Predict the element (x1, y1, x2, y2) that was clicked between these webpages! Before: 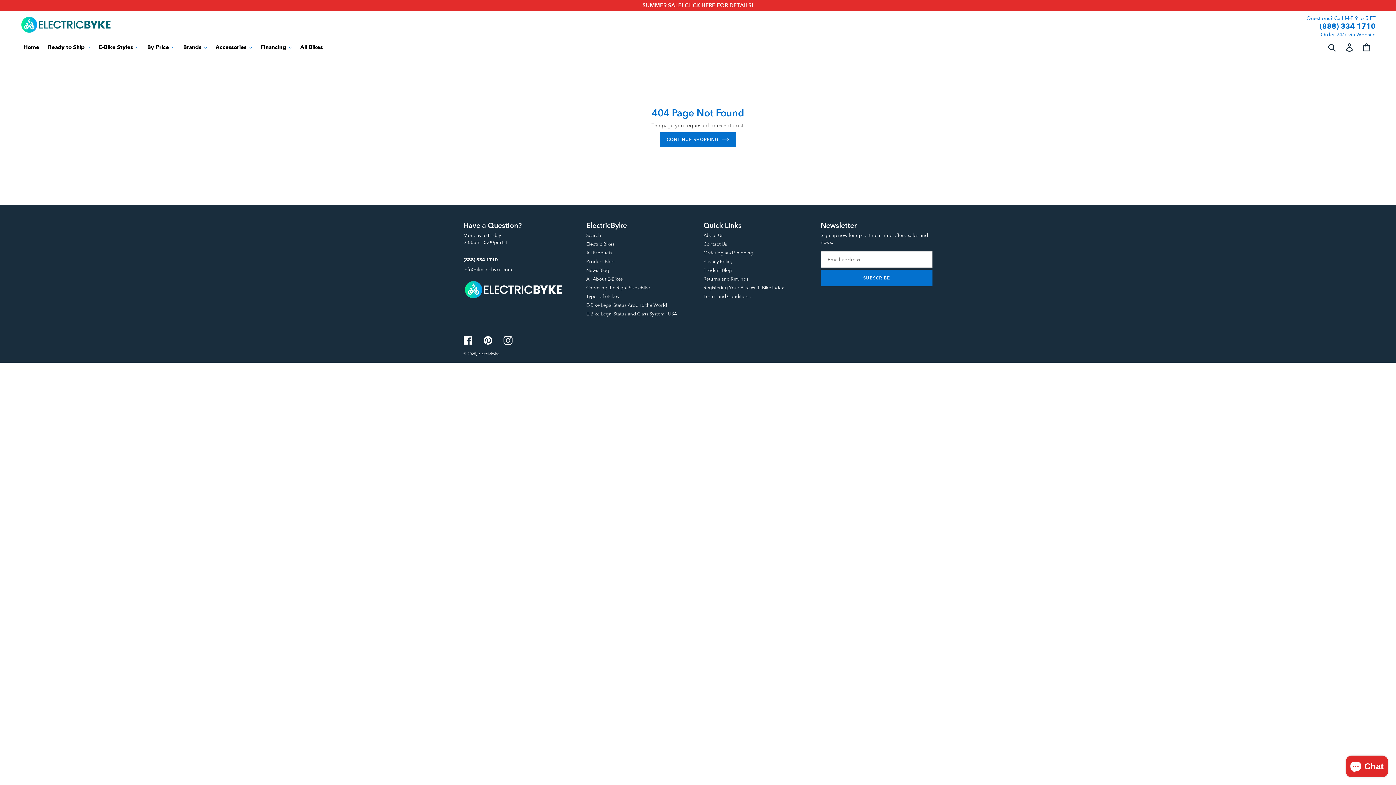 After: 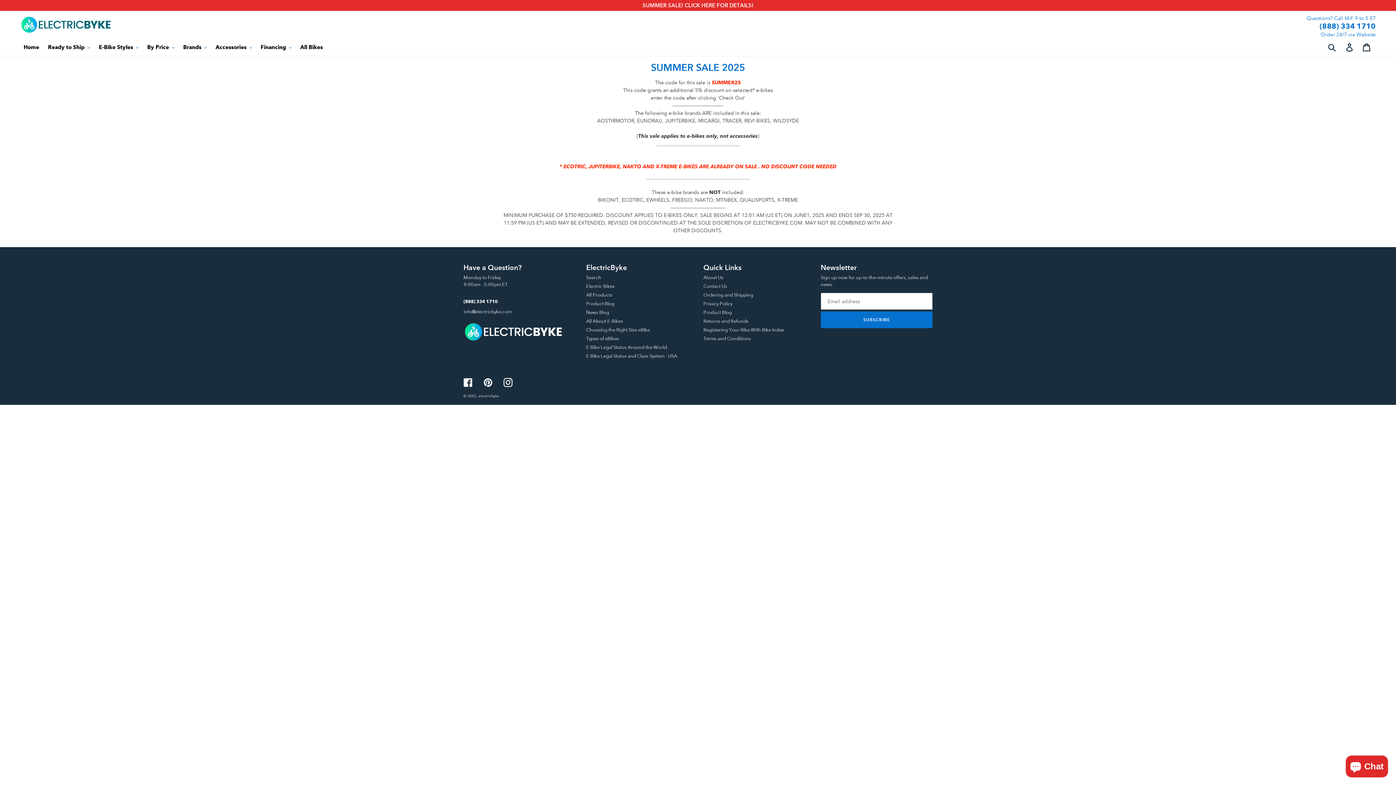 Action: bbox: (0, 0, 1396, 10) label: SUMMER SALE! CLICK HERE FOR DETAILS!